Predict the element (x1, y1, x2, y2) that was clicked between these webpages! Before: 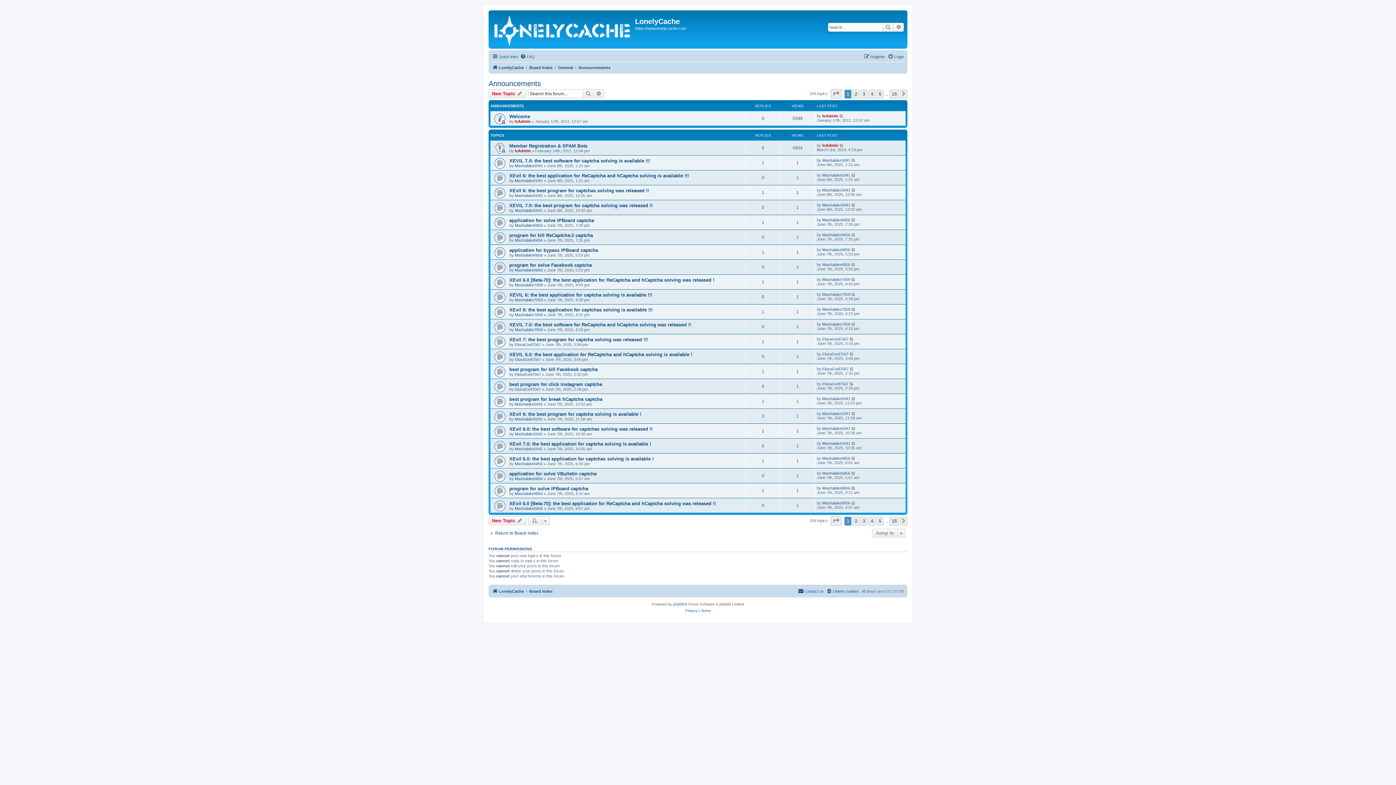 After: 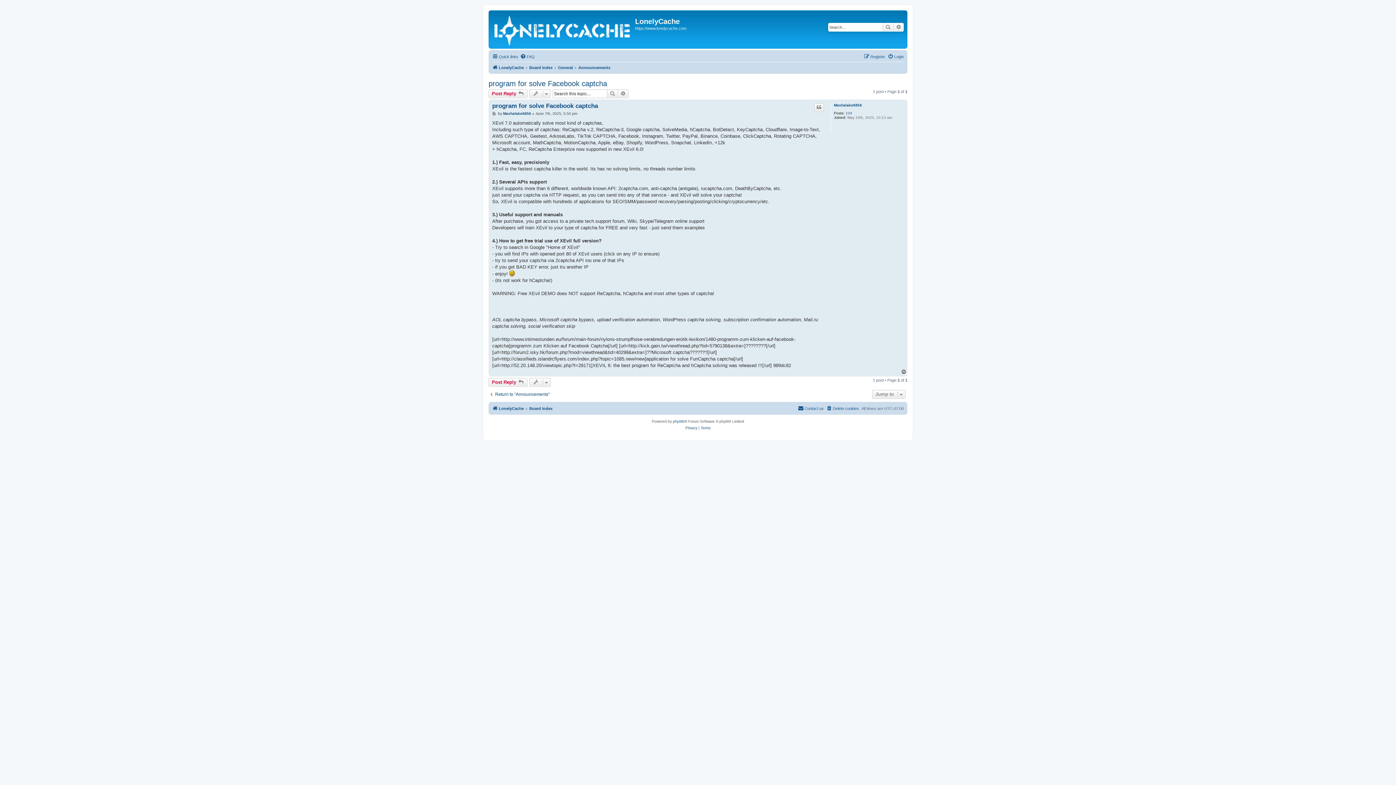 Action: label: program for solve Facebook captcha bbox: (509, 262, 592, 268)